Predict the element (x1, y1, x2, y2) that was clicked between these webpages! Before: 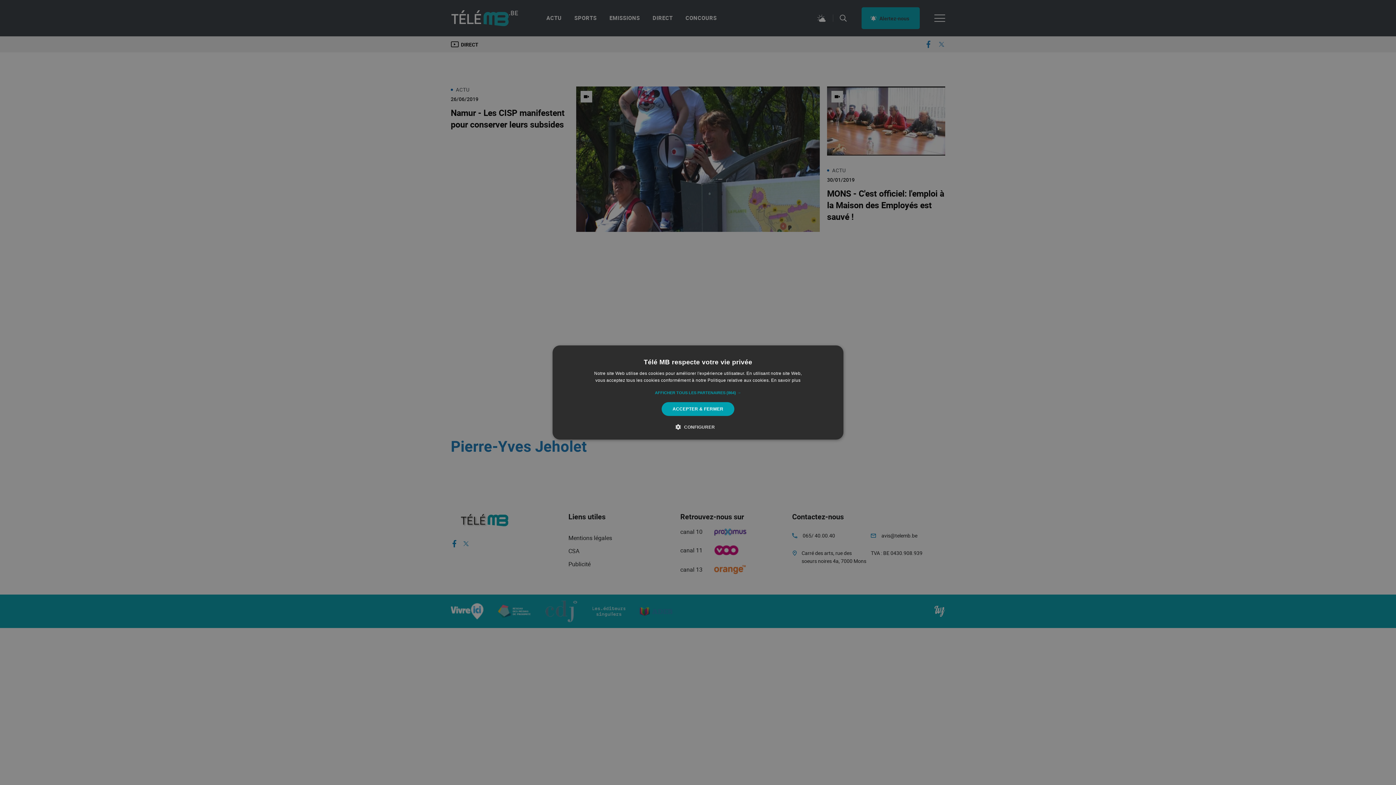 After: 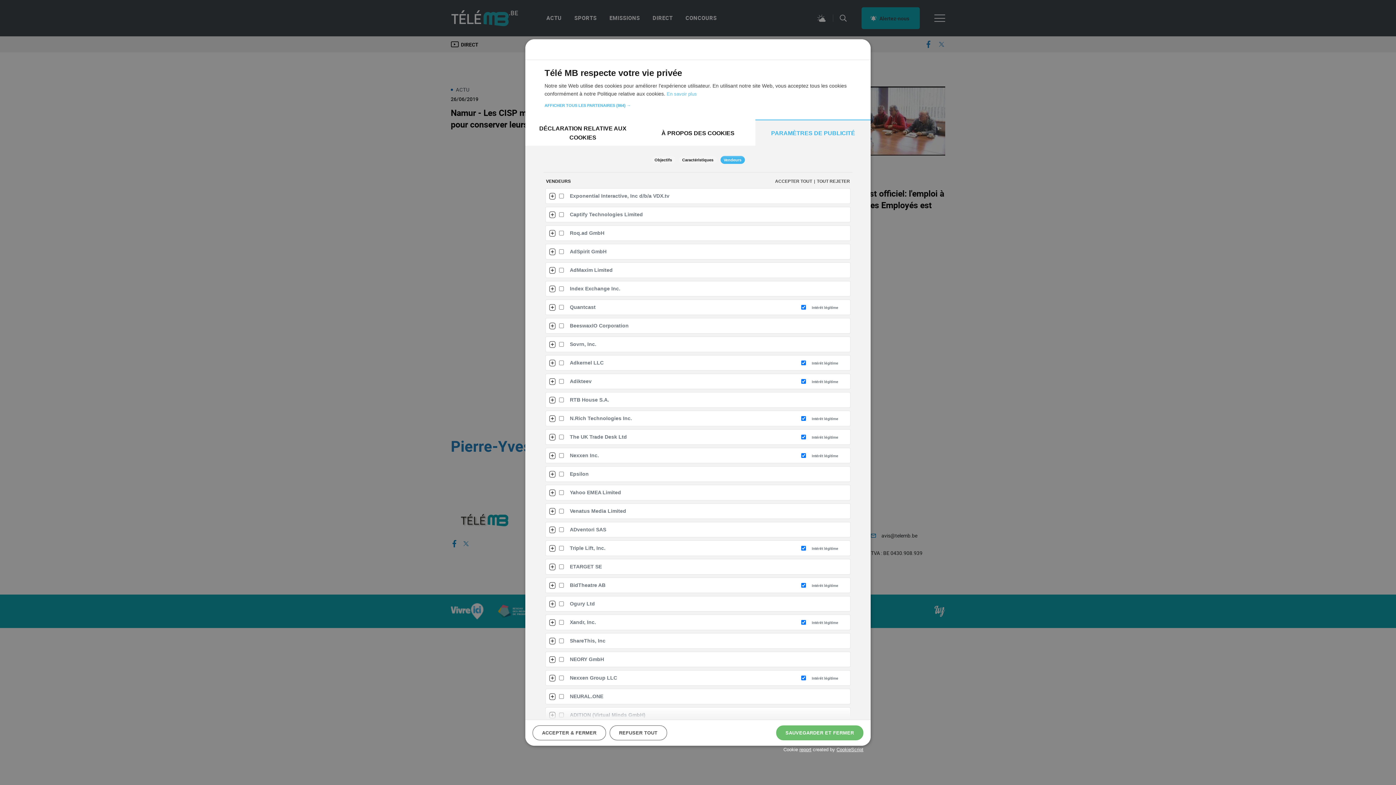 Action: label: AFFICHER TOUS LES PARTENAIRES (864) → bbox: (655, 389, 741, 396)